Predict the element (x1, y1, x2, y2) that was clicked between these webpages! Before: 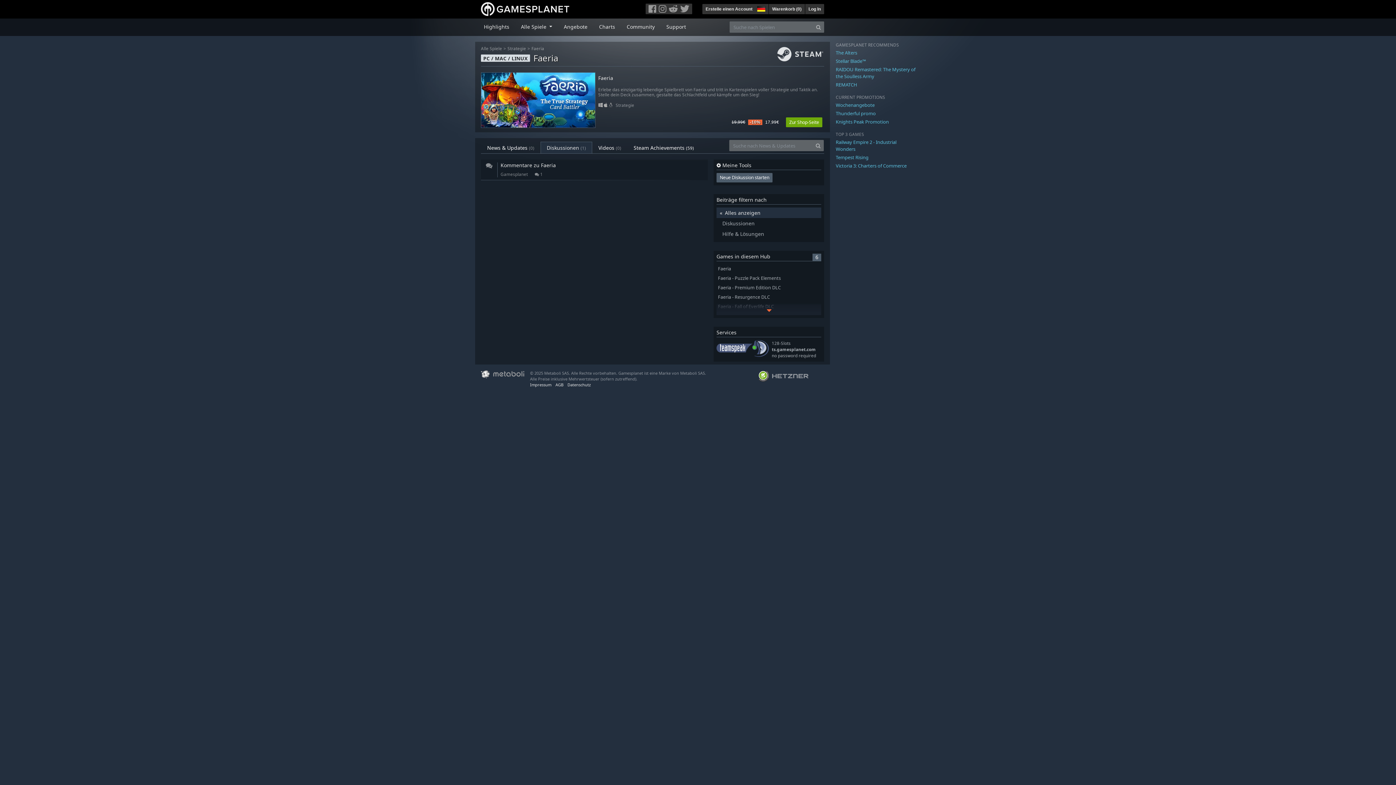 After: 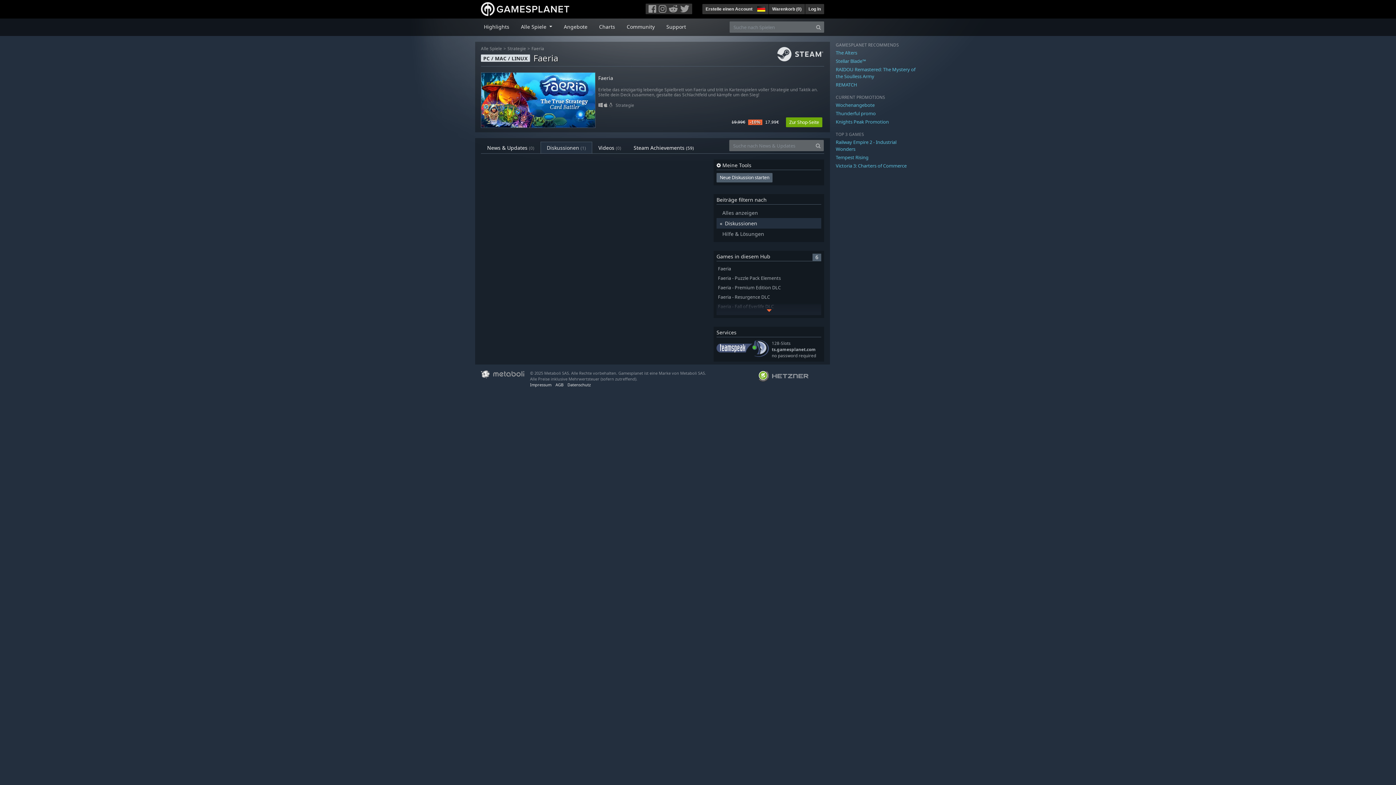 Action: label: Diskussionen bbox: (716, 218, 821, 228)